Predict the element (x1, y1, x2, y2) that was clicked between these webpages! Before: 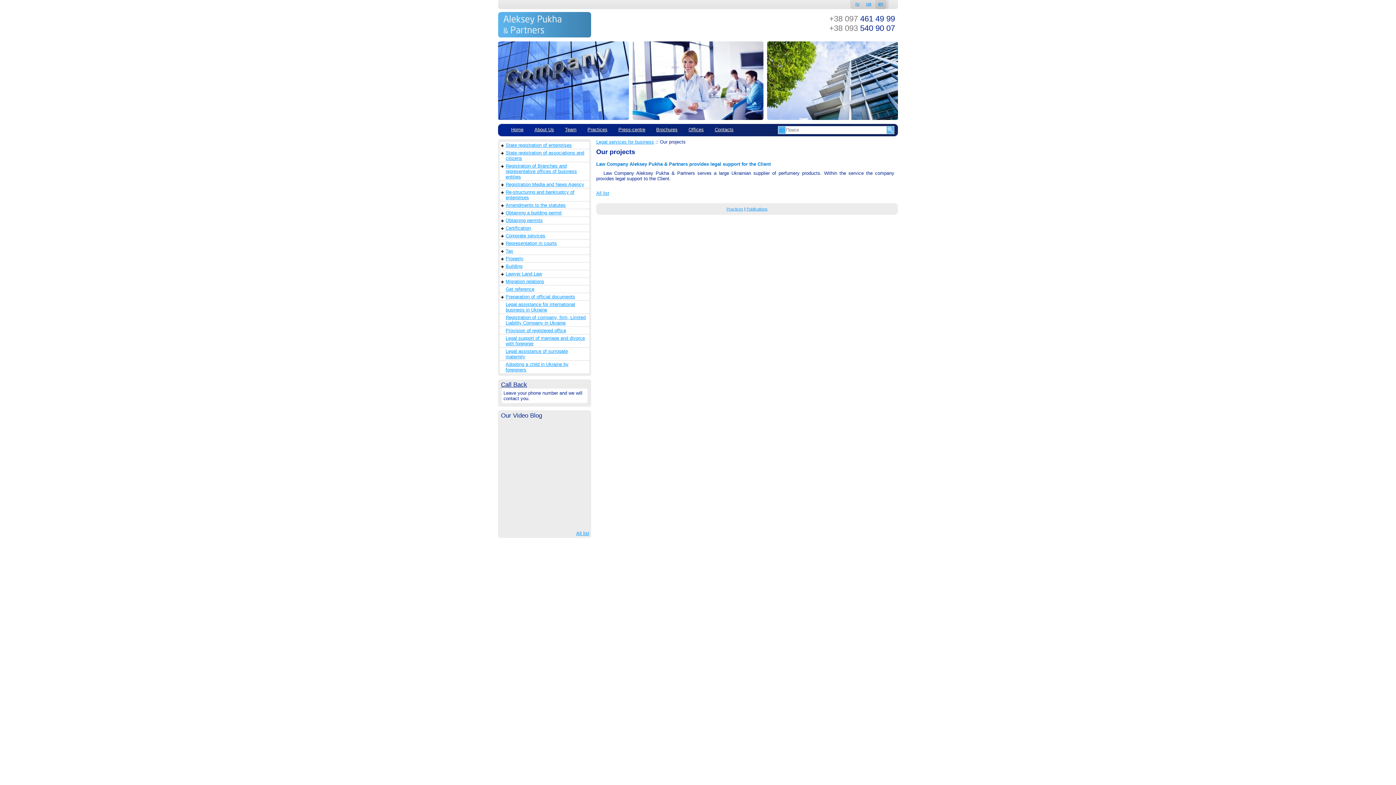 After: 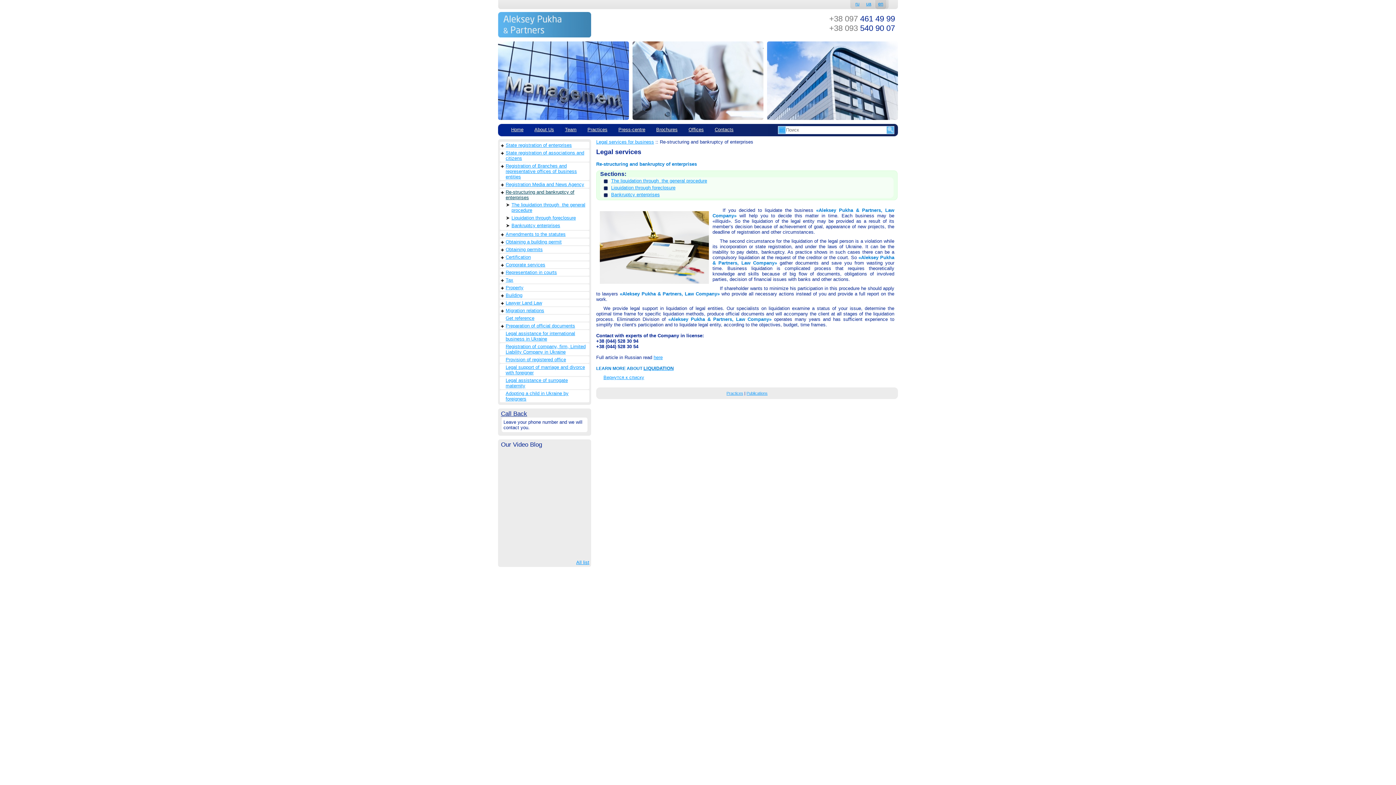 Action: bbox: (500, 189, 585, 200) label: Re-structuring and bankruptcy of enterprises